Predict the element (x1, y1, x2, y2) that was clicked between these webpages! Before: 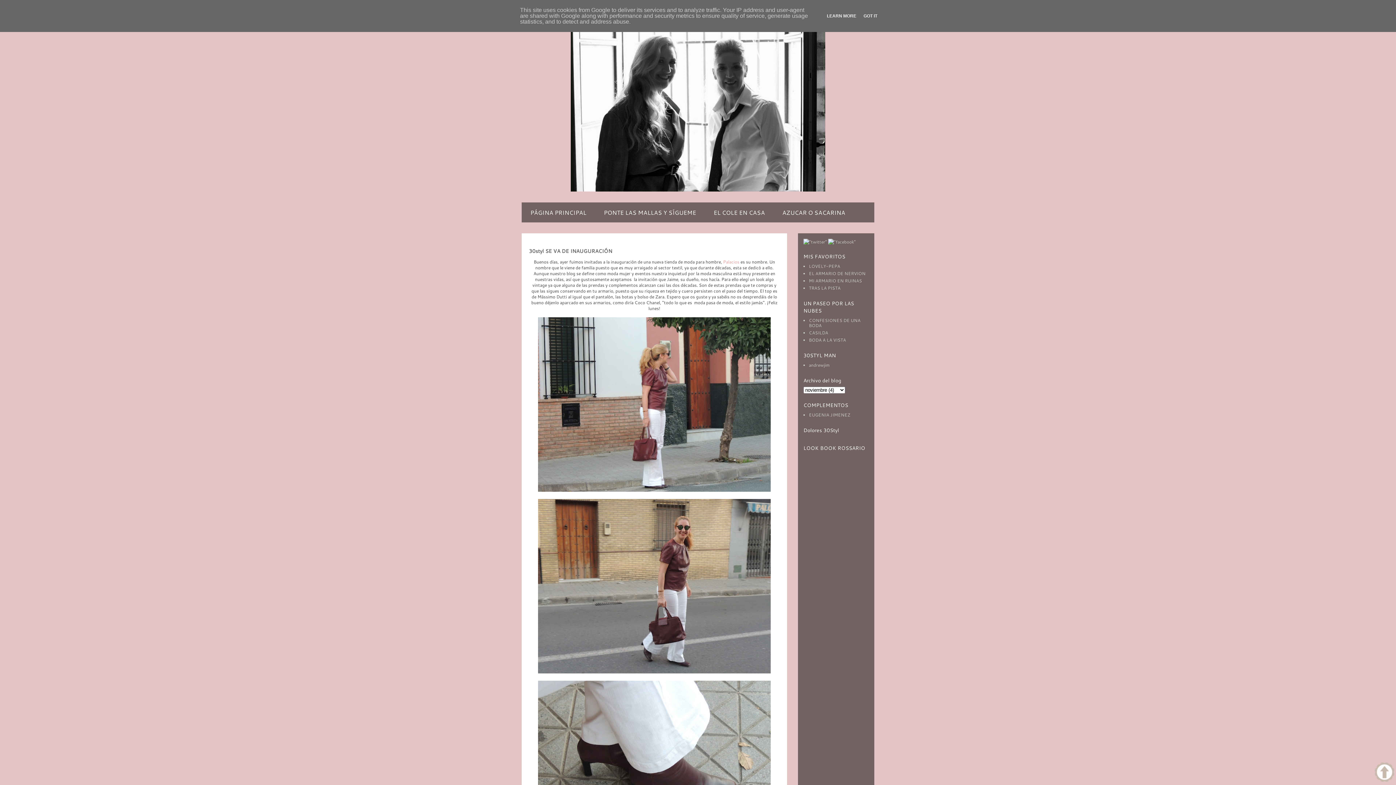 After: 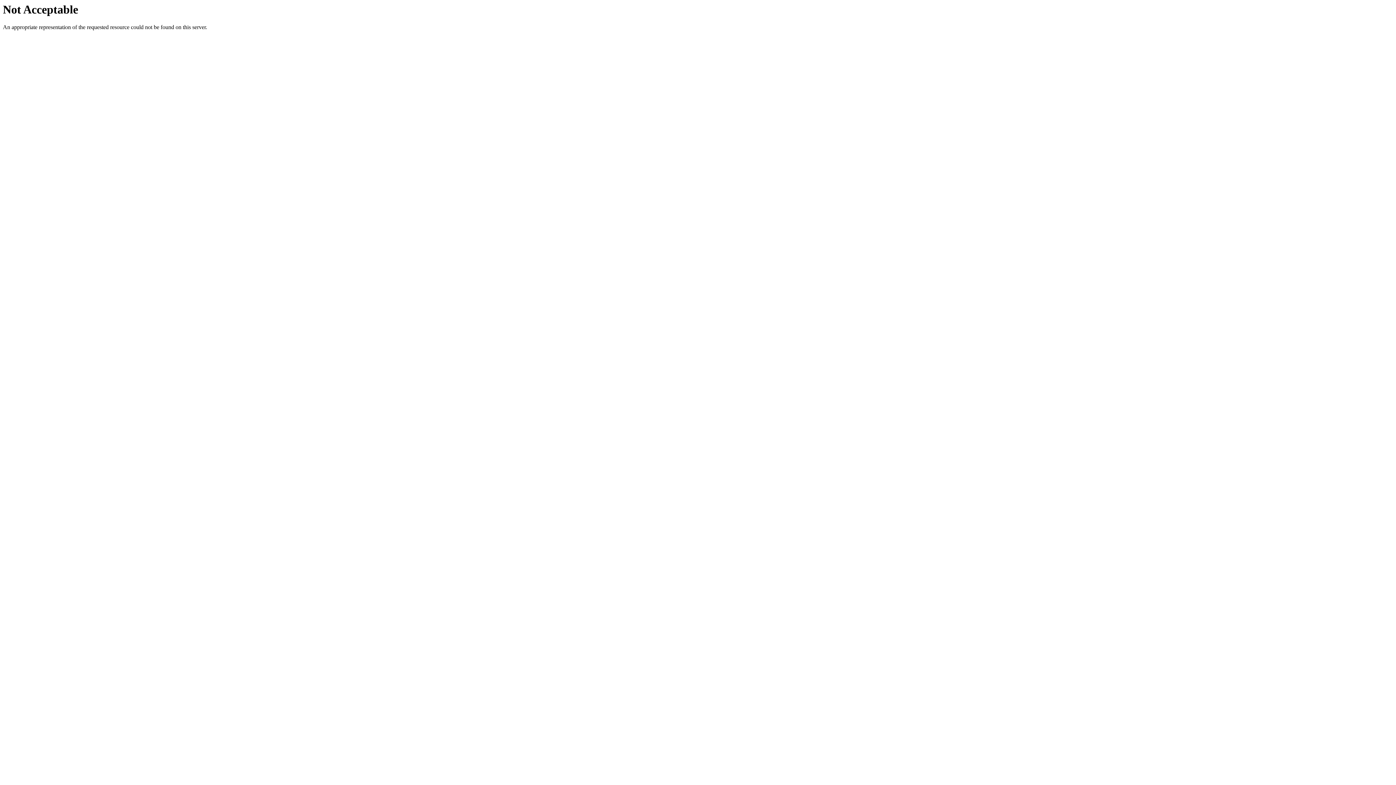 Action: label: MI ARMARIO EN RUINAS bbox: (809, 277, 862, 284)